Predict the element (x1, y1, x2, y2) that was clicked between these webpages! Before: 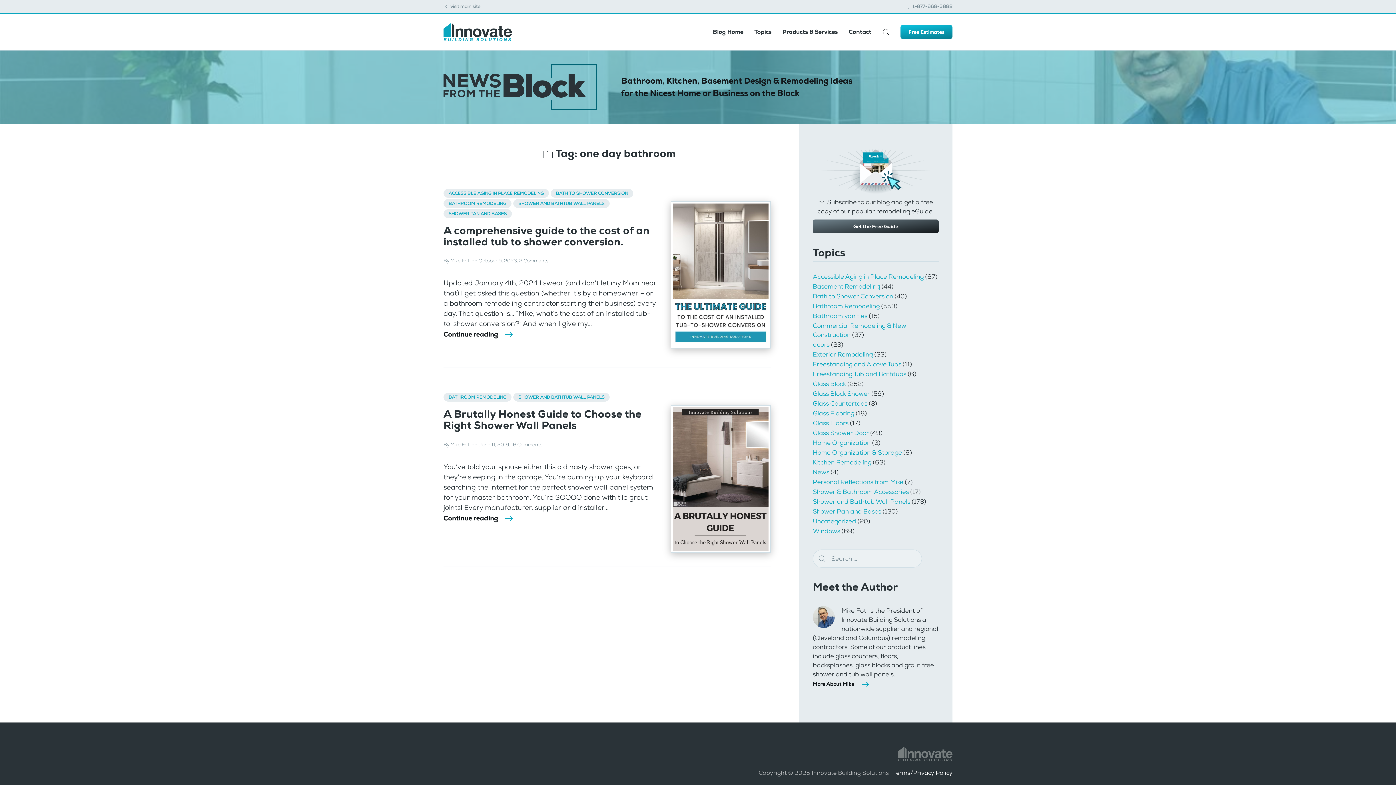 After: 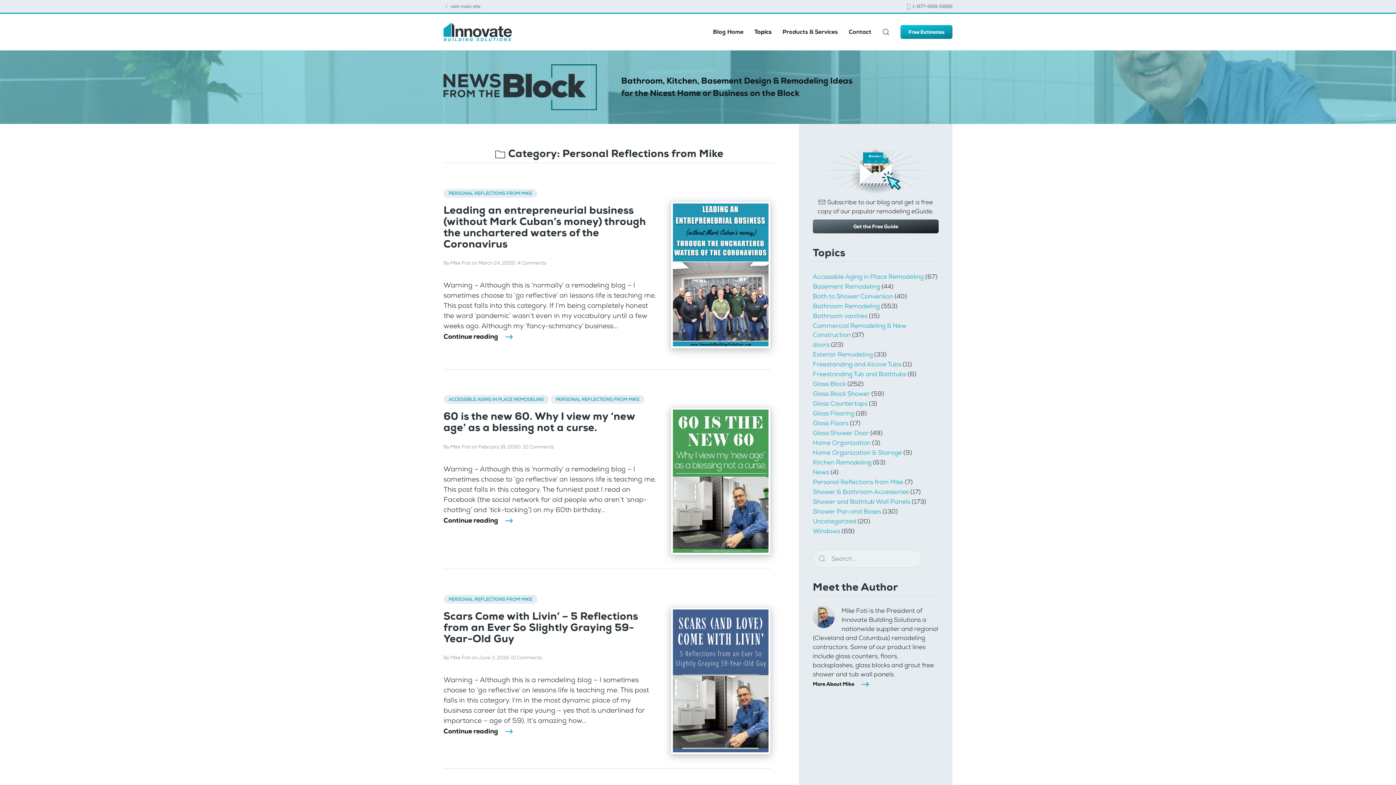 Action: label: Personal Reflections from Mike bbox: (813, 478, 903, 486)